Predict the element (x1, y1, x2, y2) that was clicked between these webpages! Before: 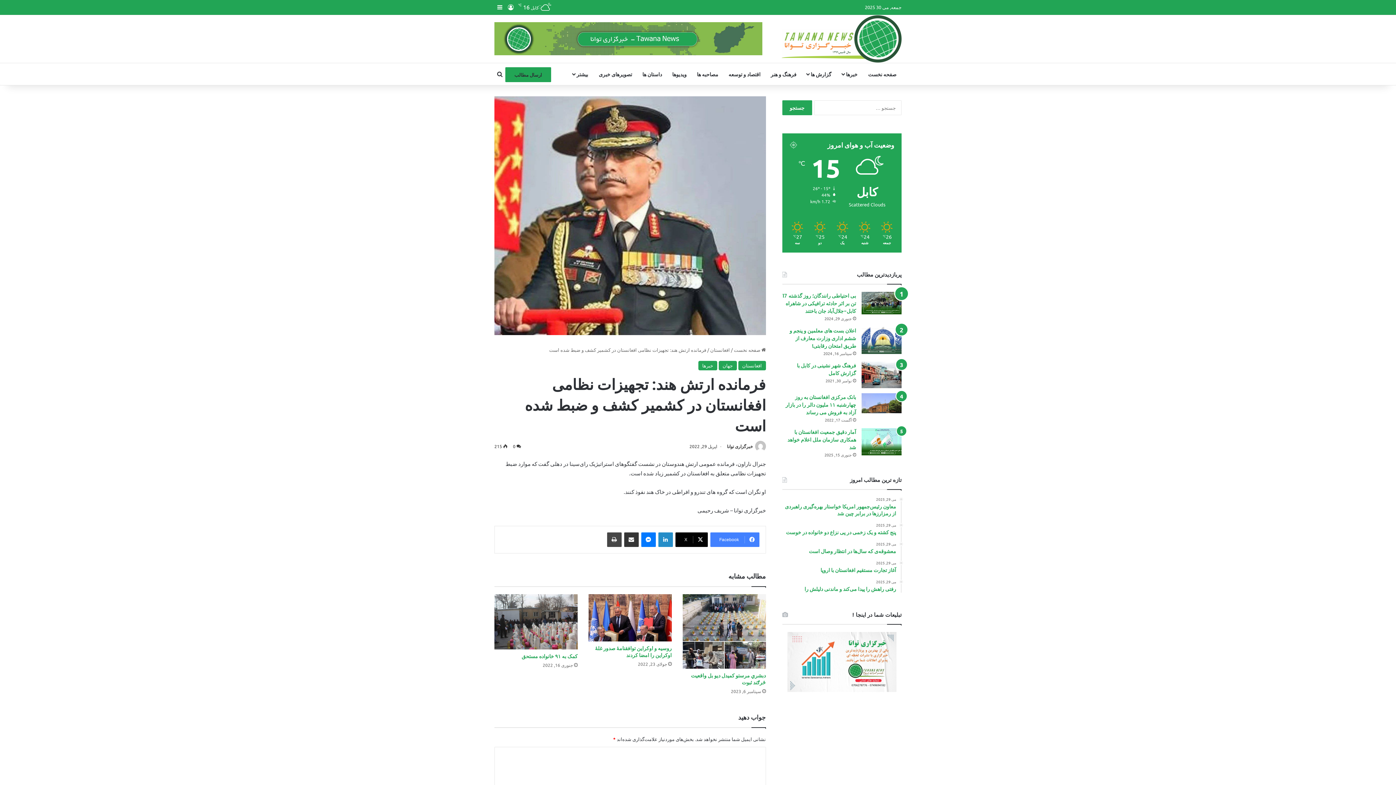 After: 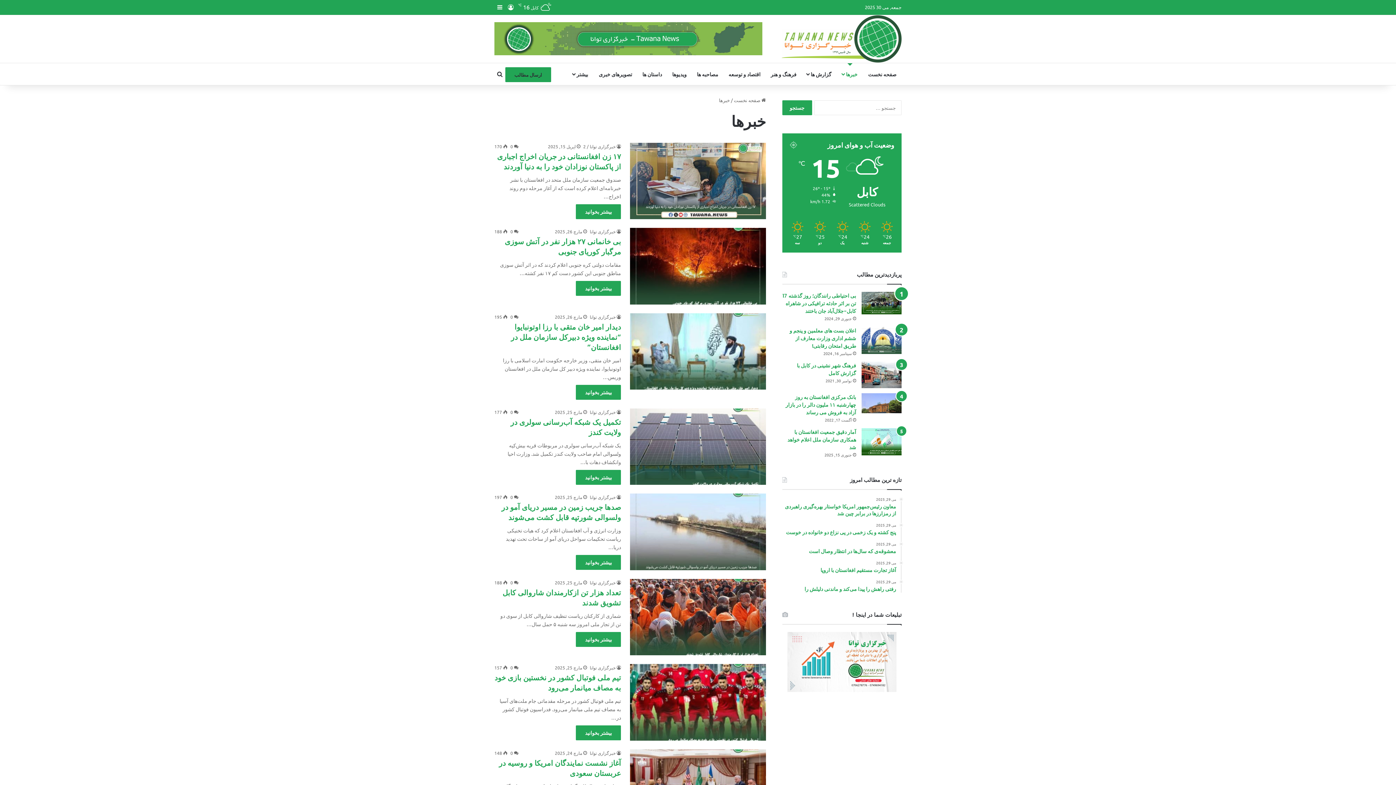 Action: bbox: (837, 63, 863, 85) label: خبرها